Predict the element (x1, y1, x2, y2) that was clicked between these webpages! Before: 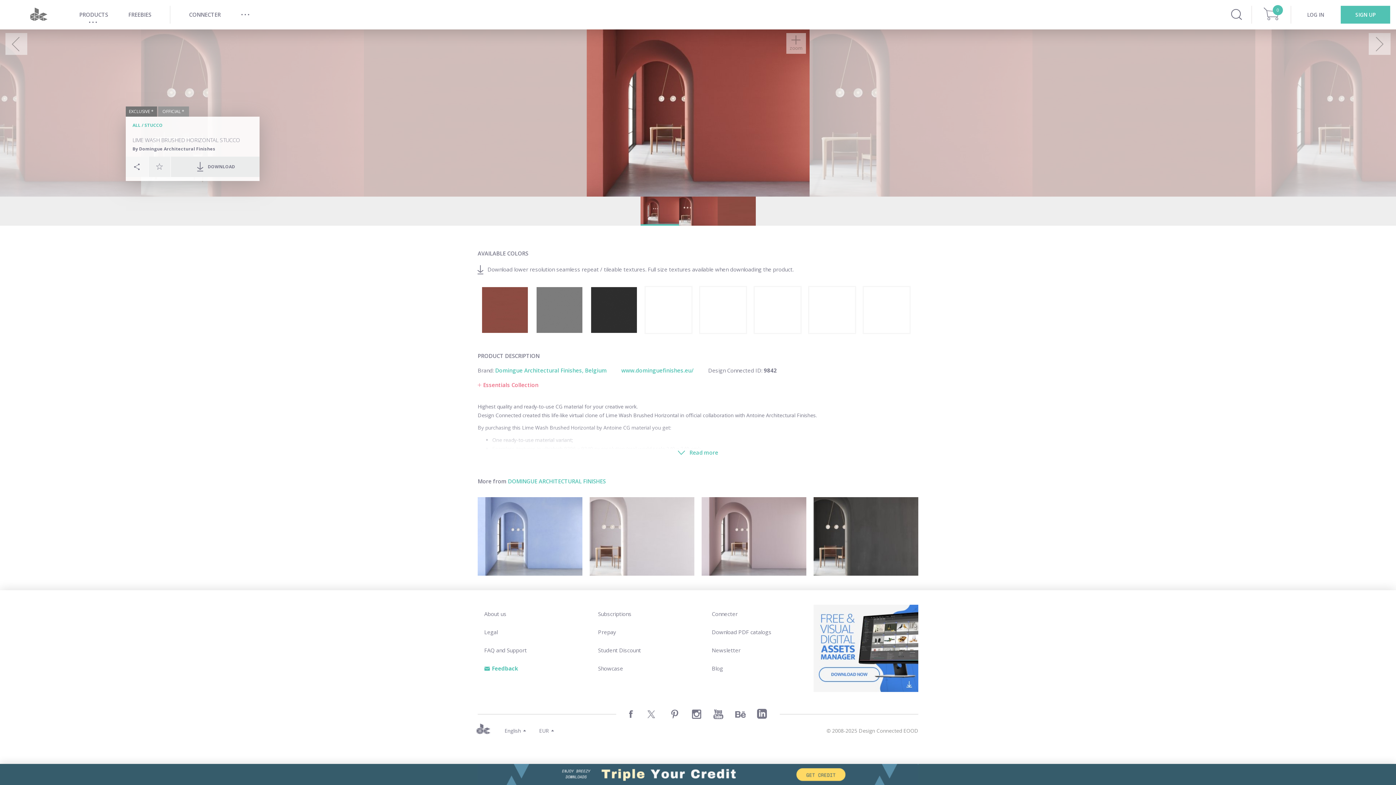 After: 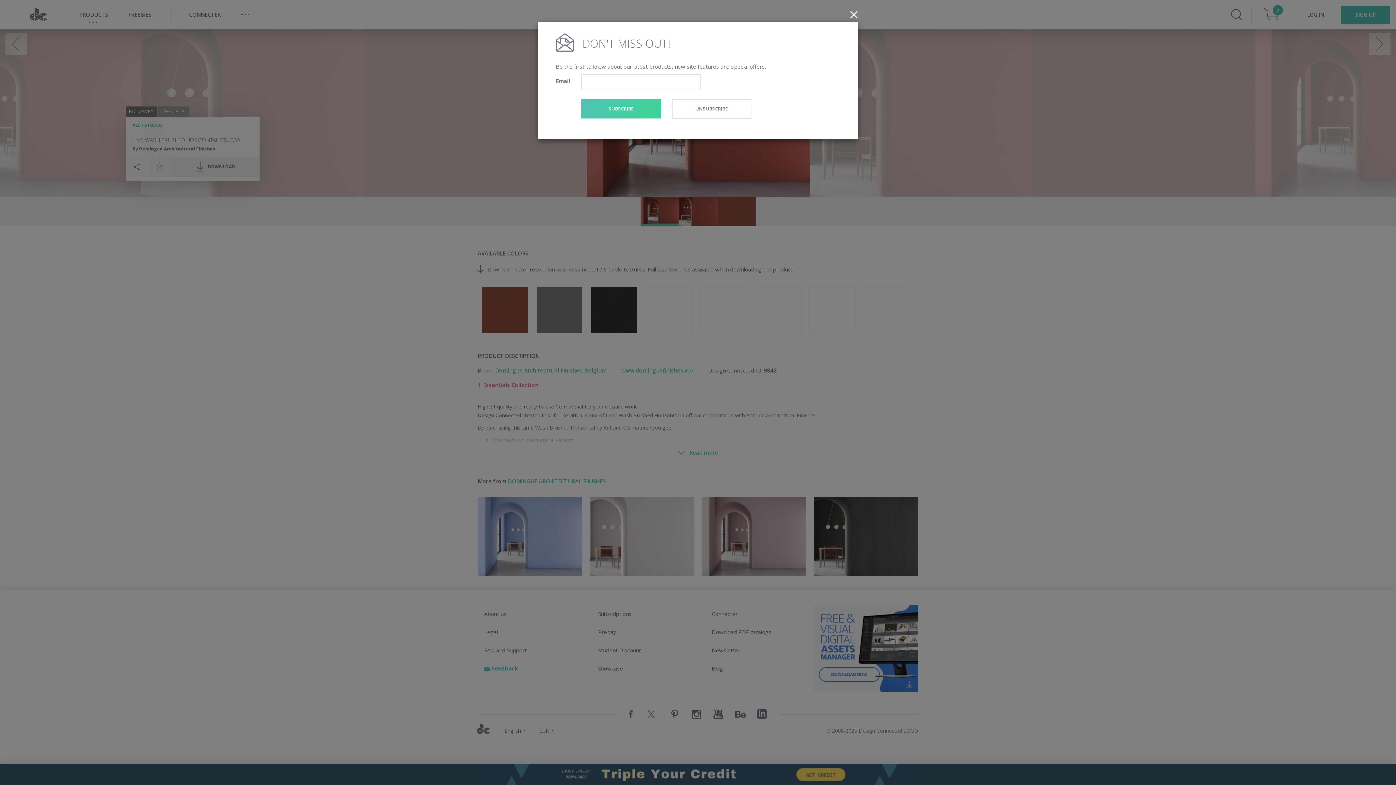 Action: bbox: (712, 646, 740, 654) label: Newsletter